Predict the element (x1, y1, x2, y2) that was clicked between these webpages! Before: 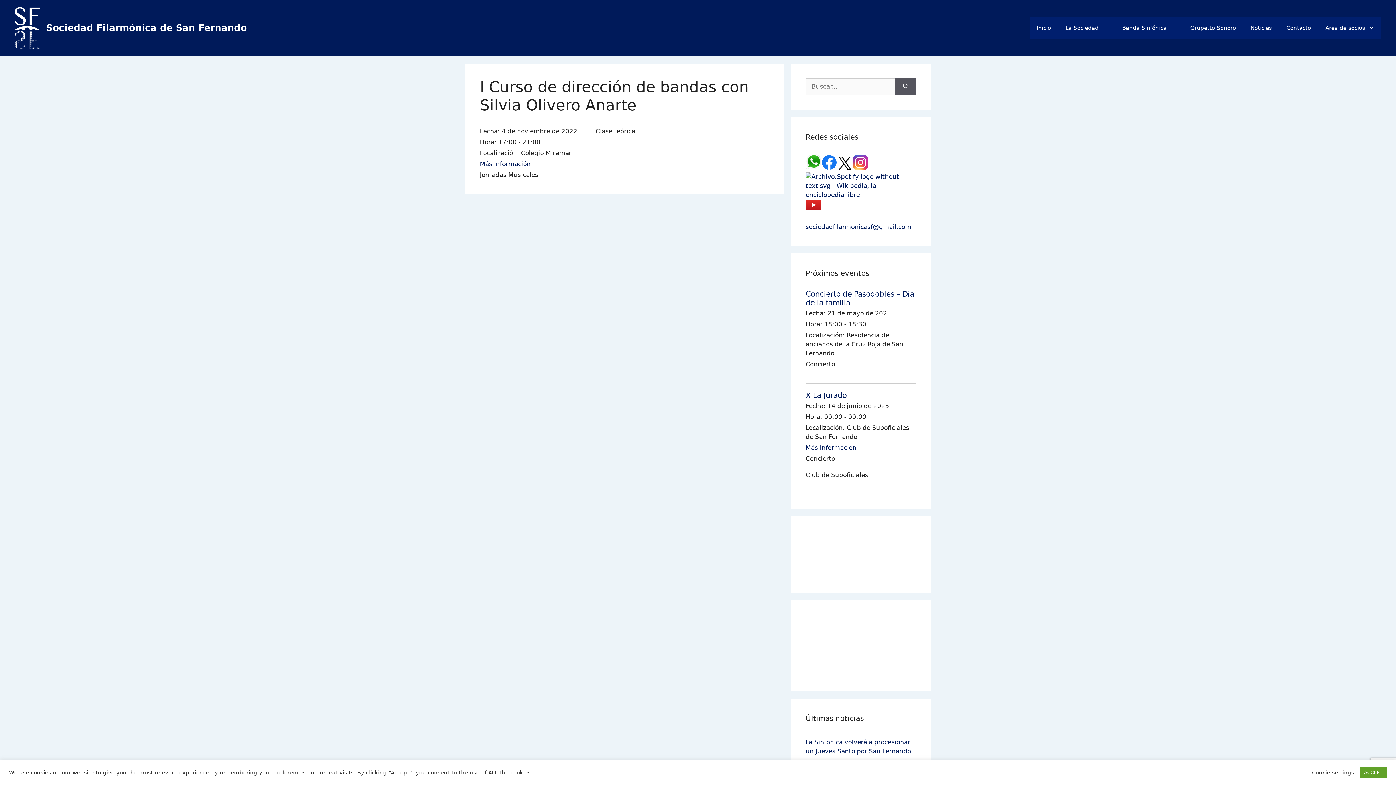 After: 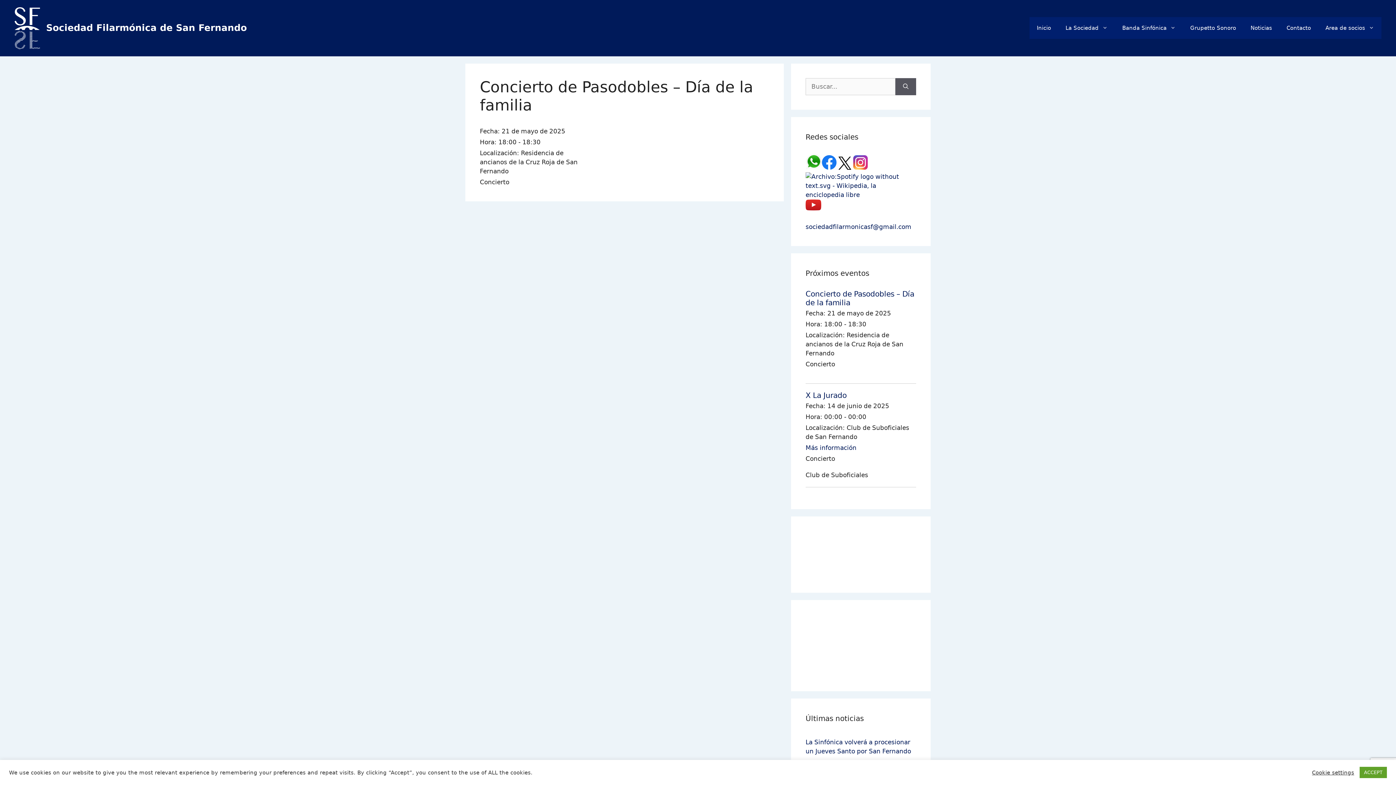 Action: bbox: (805, 289, 914, 307) label: Concierto de Pasodobles – Día de la familia